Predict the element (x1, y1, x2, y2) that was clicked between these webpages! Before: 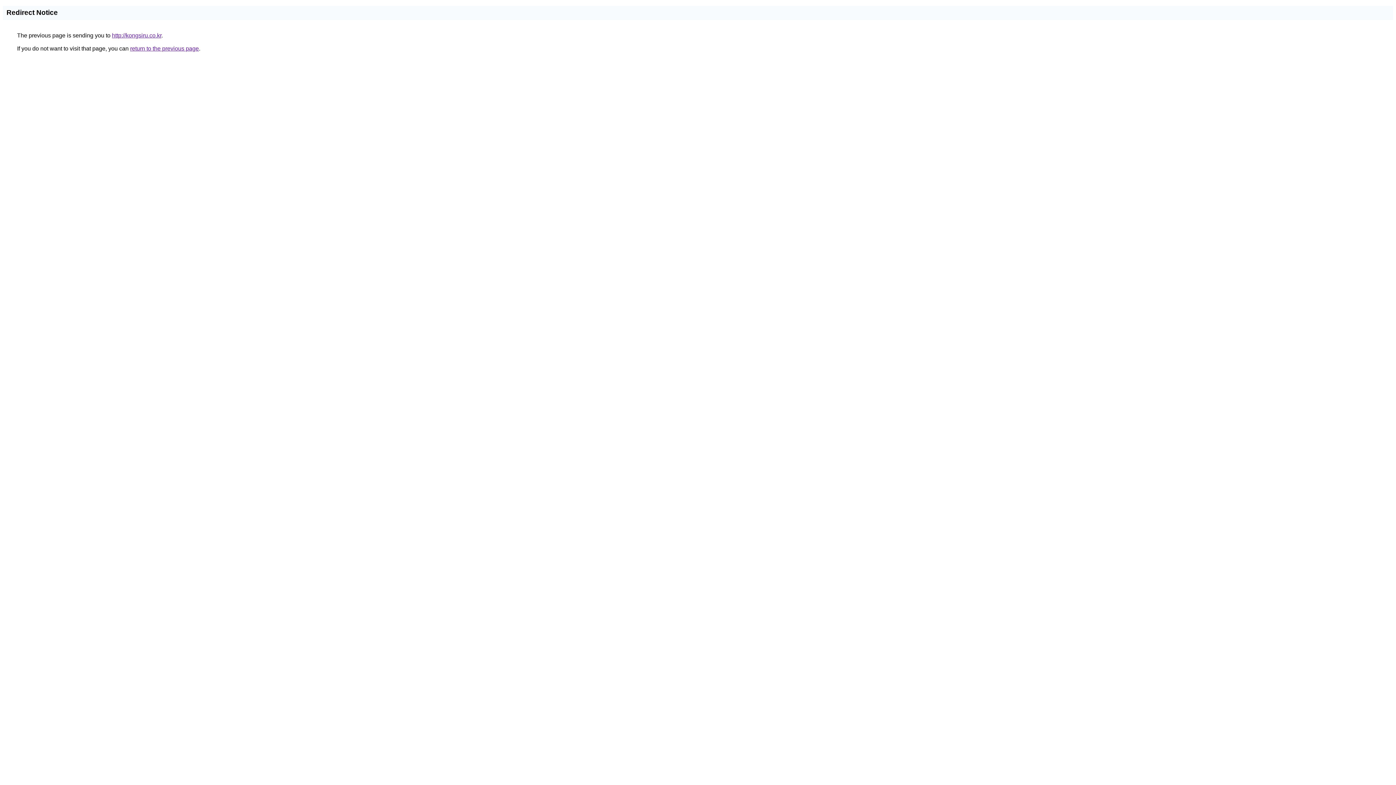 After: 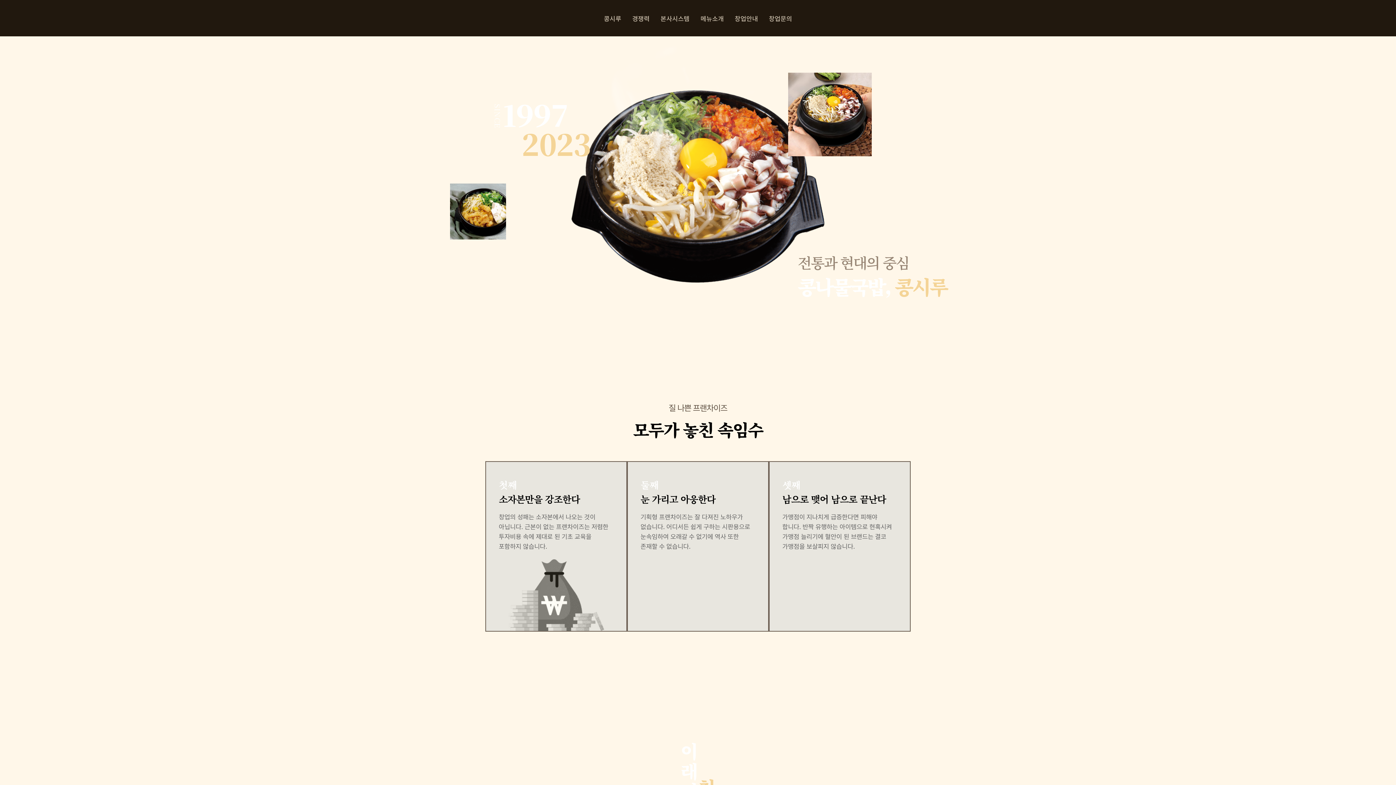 Action: bbox: (112, 32, 161, 38) label: http://kongsiru.co.kr